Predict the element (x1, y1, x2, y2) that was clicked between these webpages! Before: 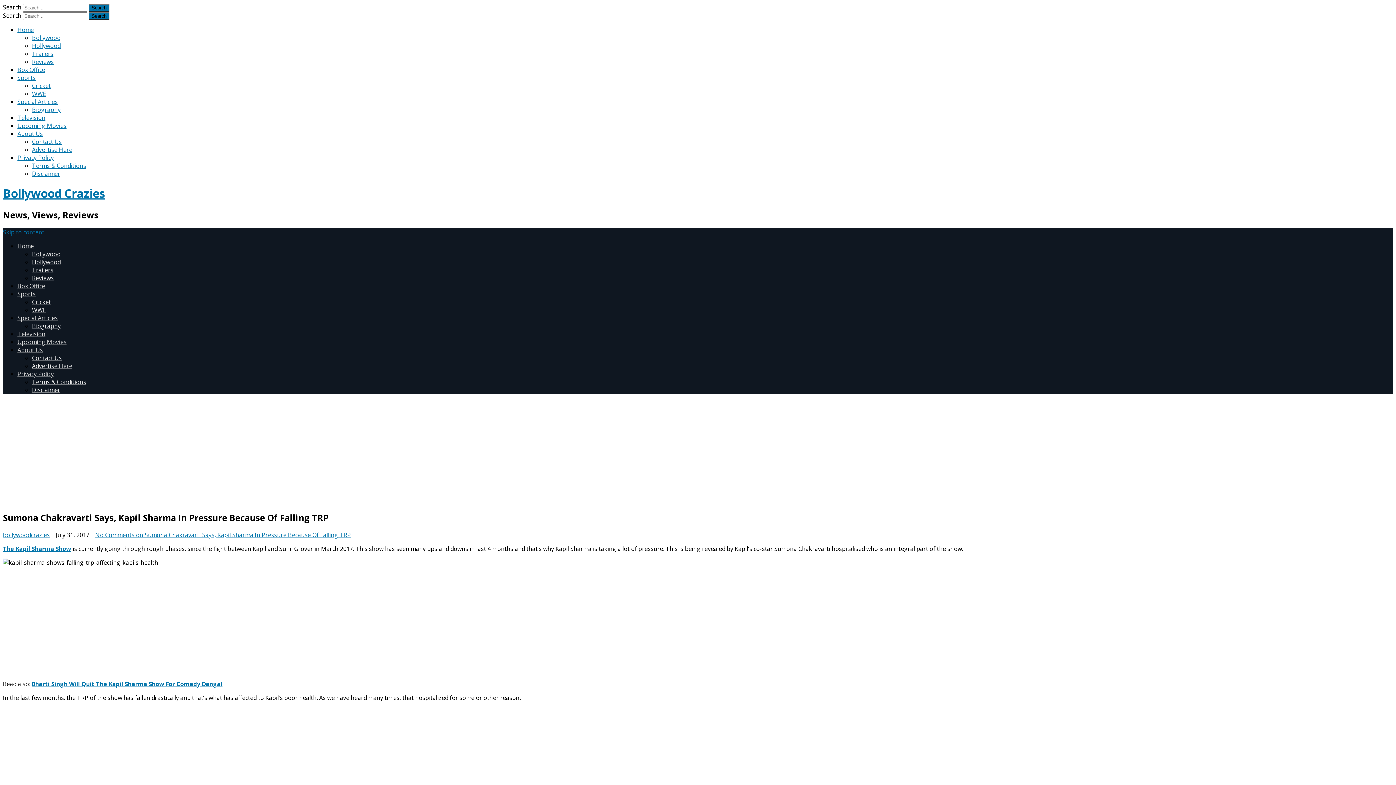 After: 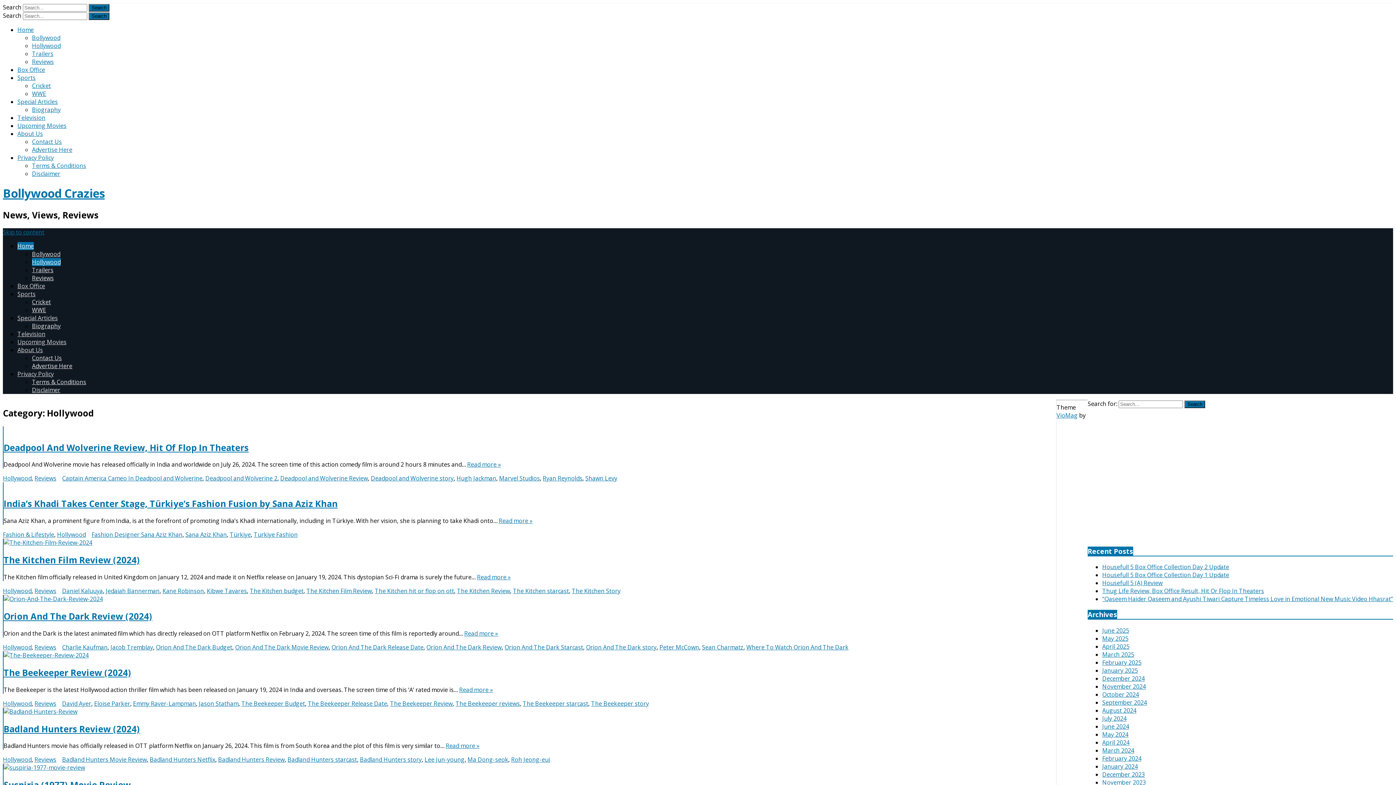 Action: bbox: (32, 41, 60, 49) label: Hollywood